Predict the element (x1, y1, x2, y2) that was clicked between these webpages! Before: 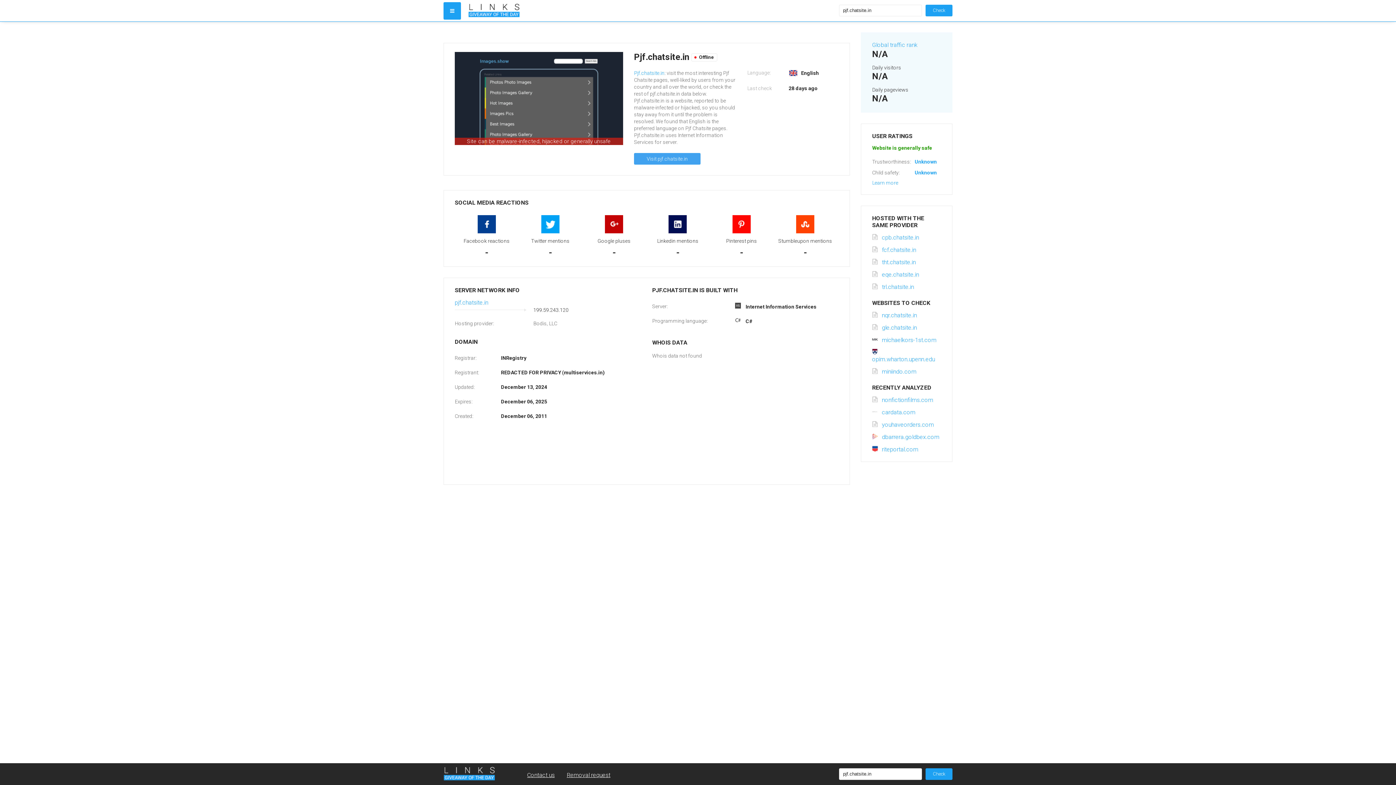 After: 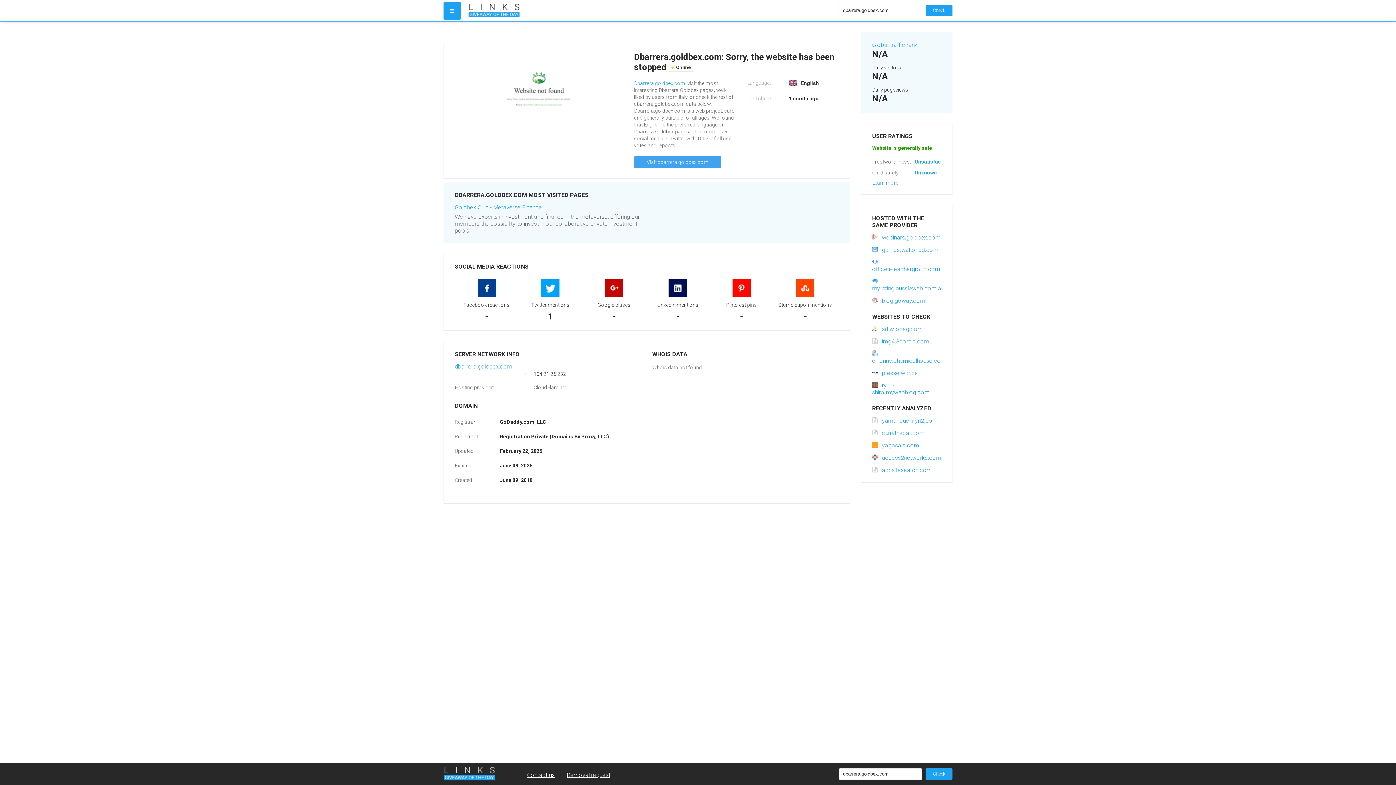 Action: bbox: (872, 433, 939, 440) label: dbarrera.goldbex.com